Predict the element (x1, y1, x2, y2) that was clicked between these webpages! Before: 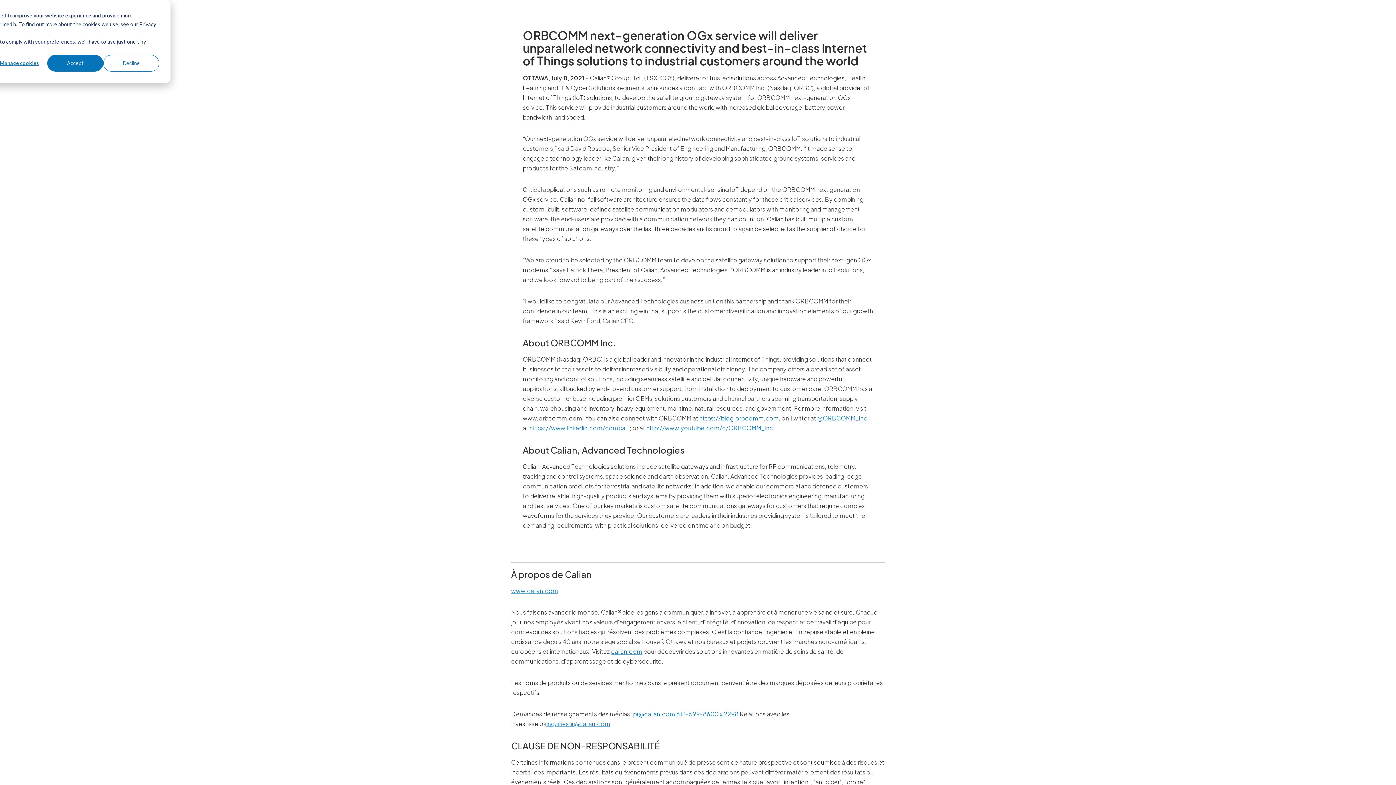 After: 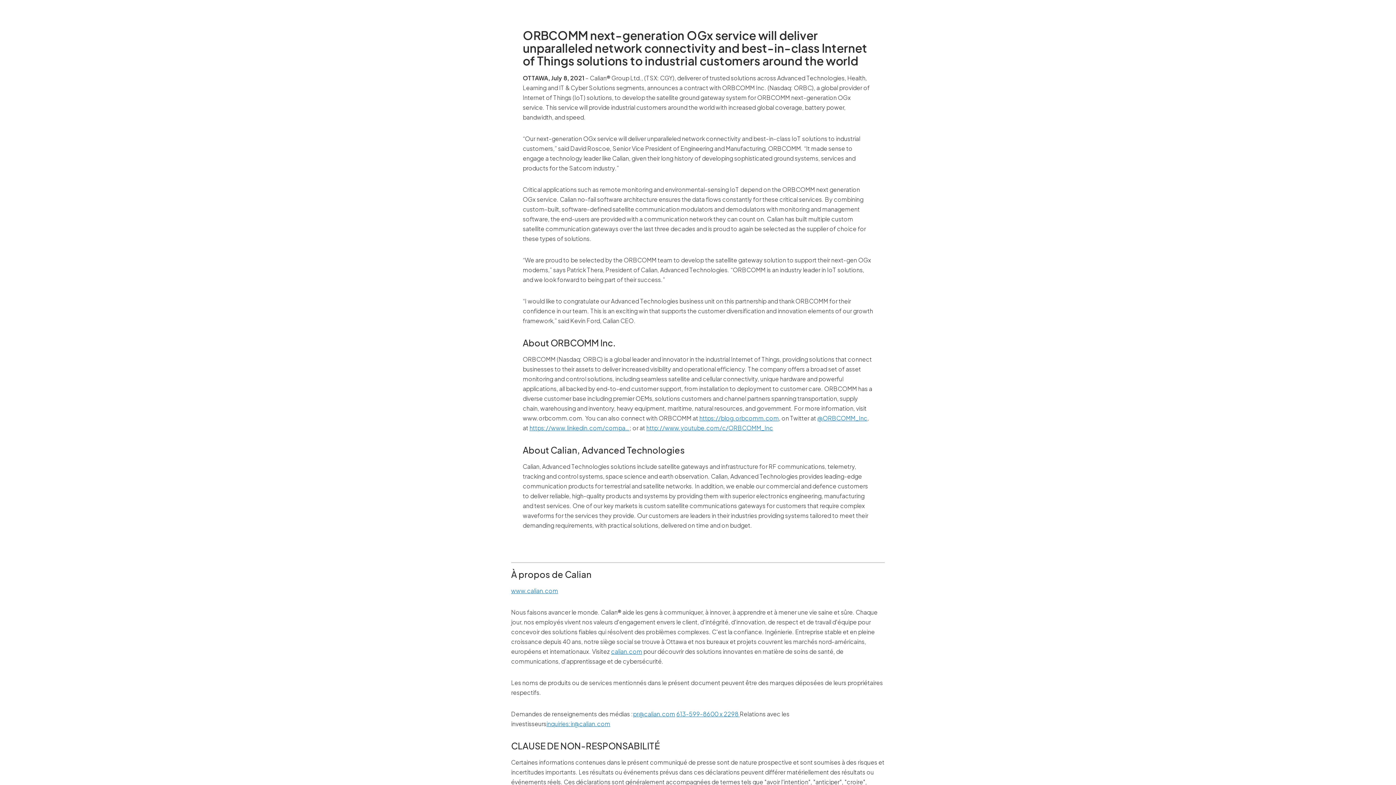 Action: bbox: (103, 54, 159, 71) label: Decline